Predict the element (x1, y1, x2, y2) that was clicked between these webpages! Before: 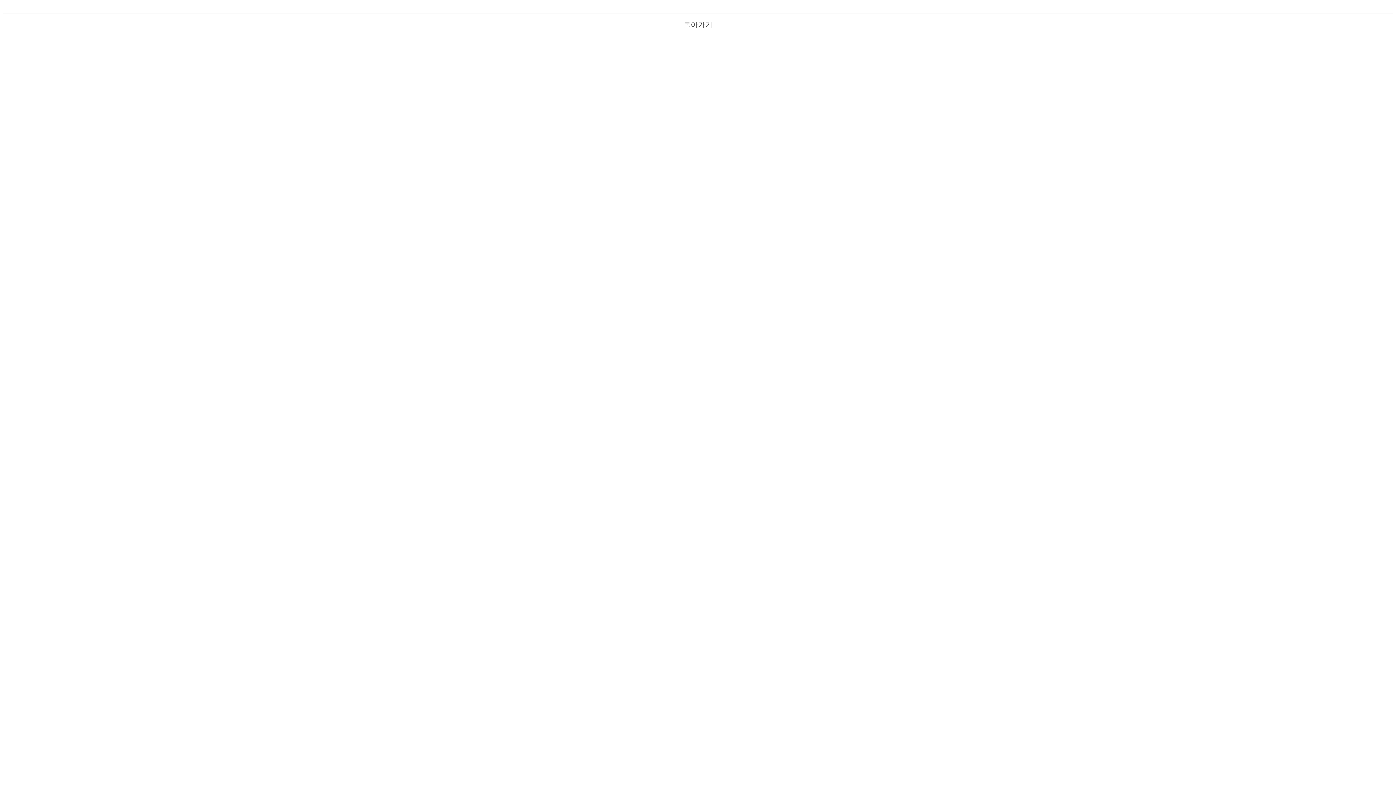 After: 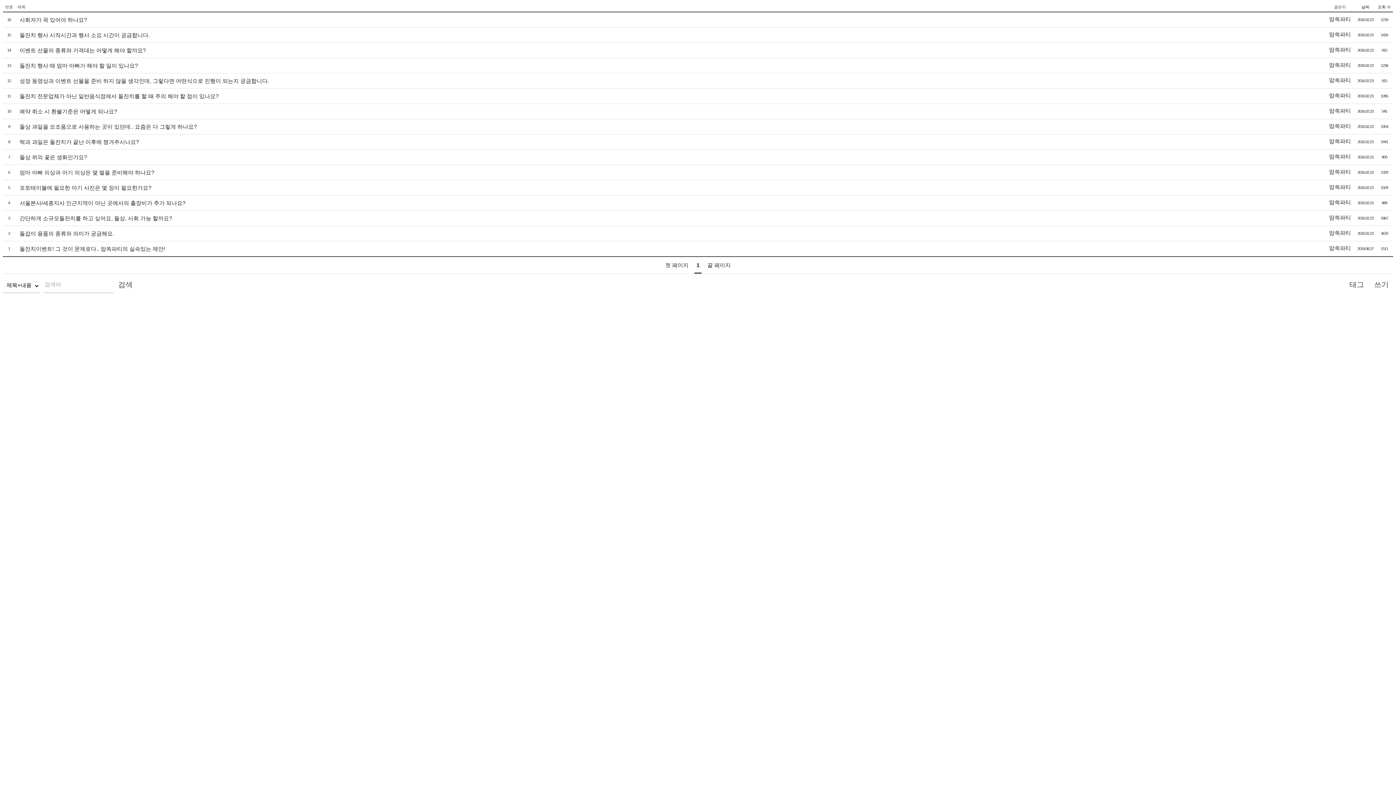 Action: bbox: (679, 15, 717, 33) label: 돌아가기